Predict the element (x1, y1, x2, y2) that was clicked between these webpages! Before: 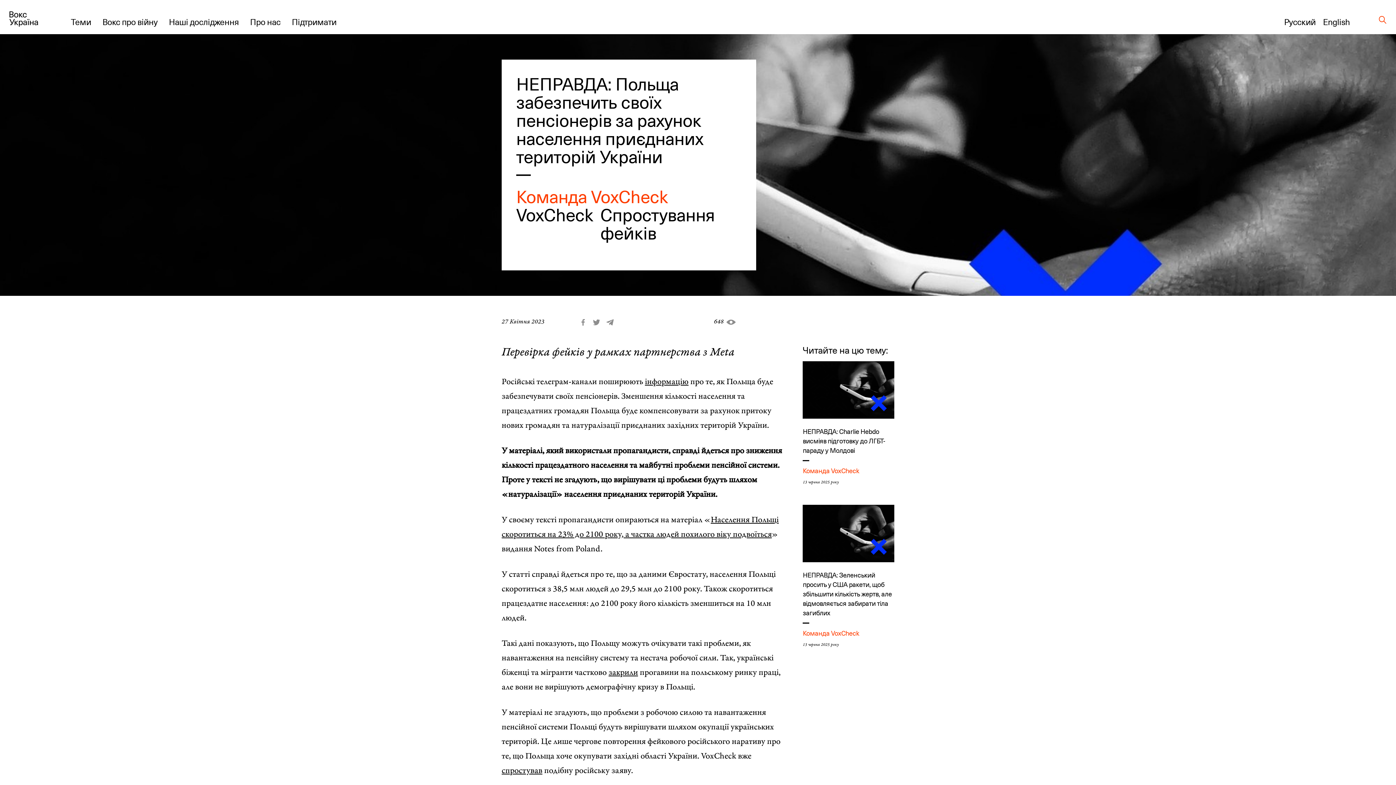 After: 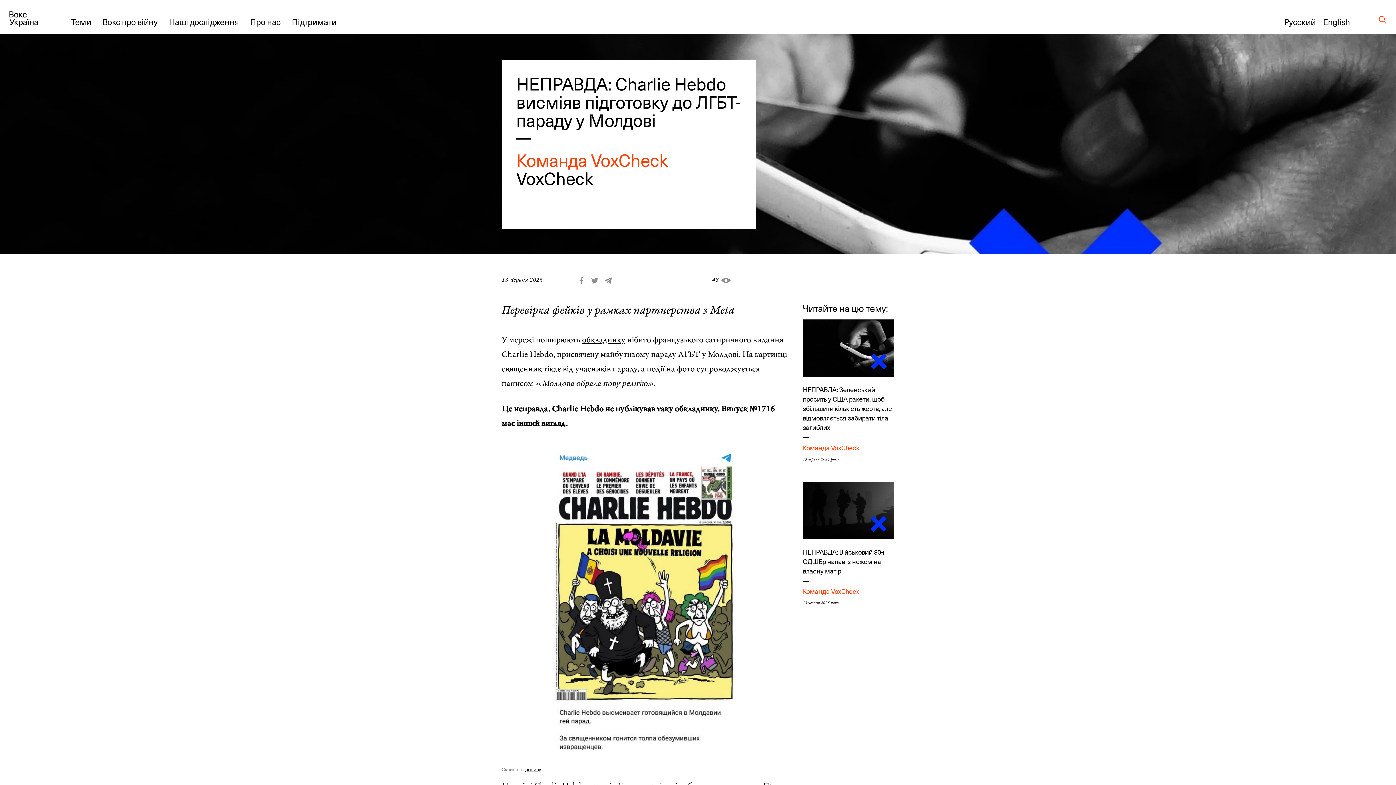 Action: bbox: (803, 361, 894, 418)